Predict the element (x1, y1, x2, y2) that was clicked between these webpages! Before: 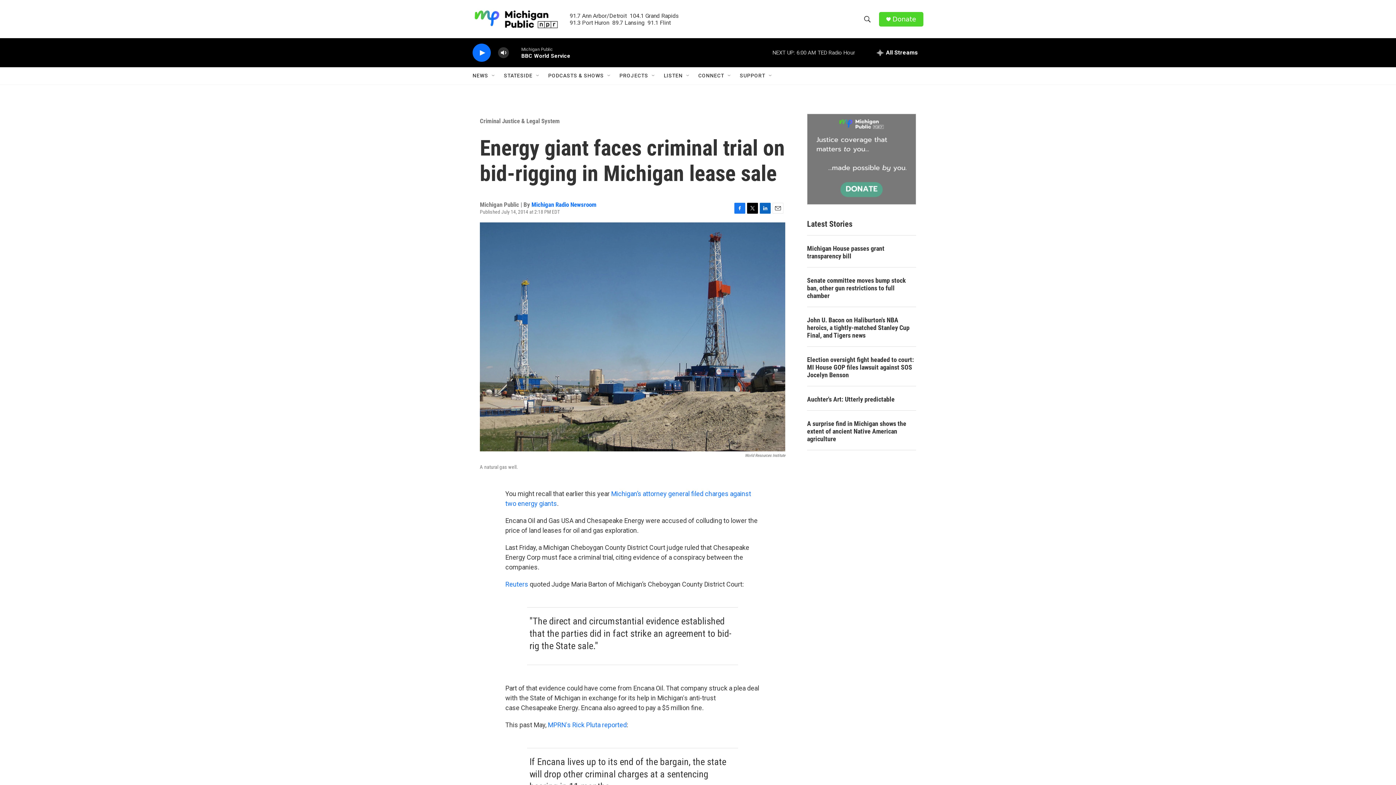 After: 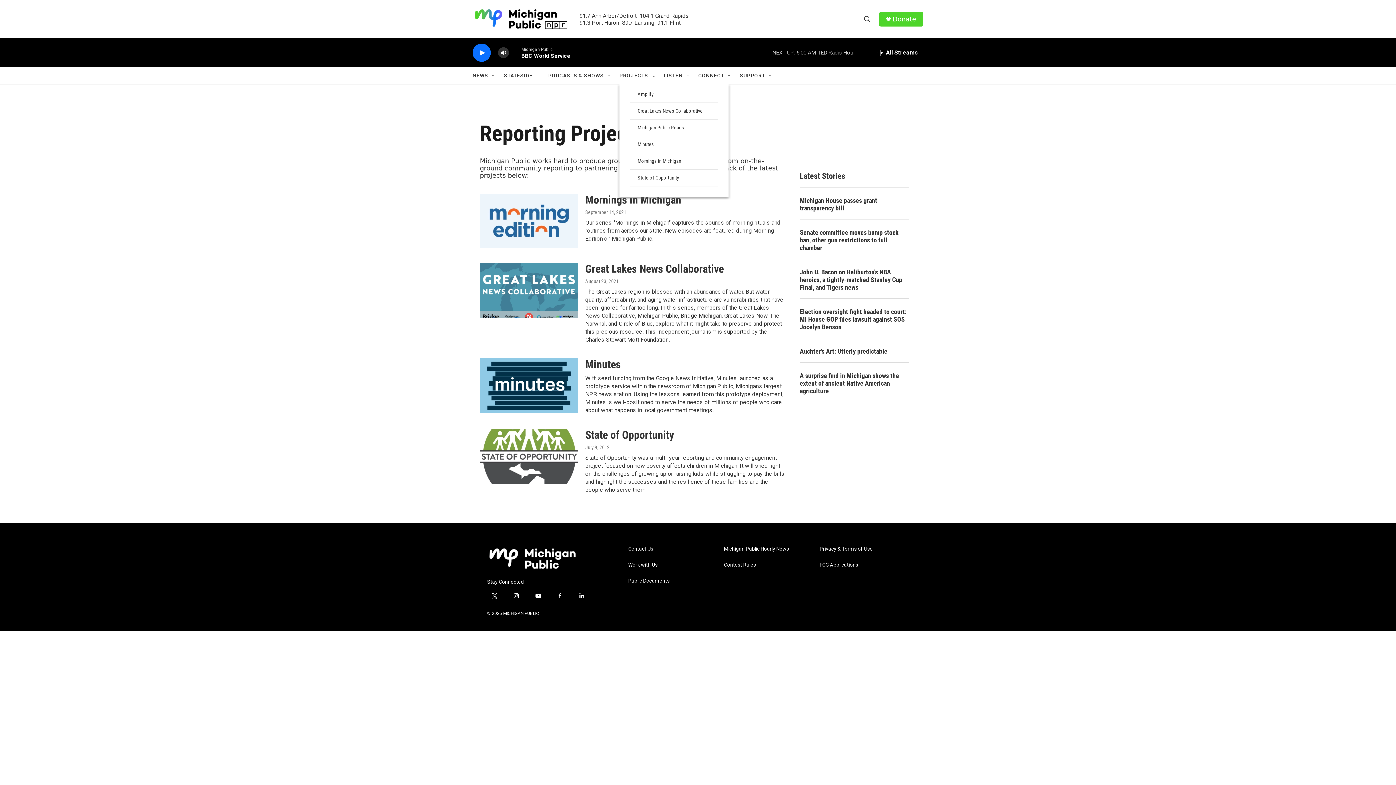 Action: label: PROJECTS bbox: (619, 67, 648, 84)